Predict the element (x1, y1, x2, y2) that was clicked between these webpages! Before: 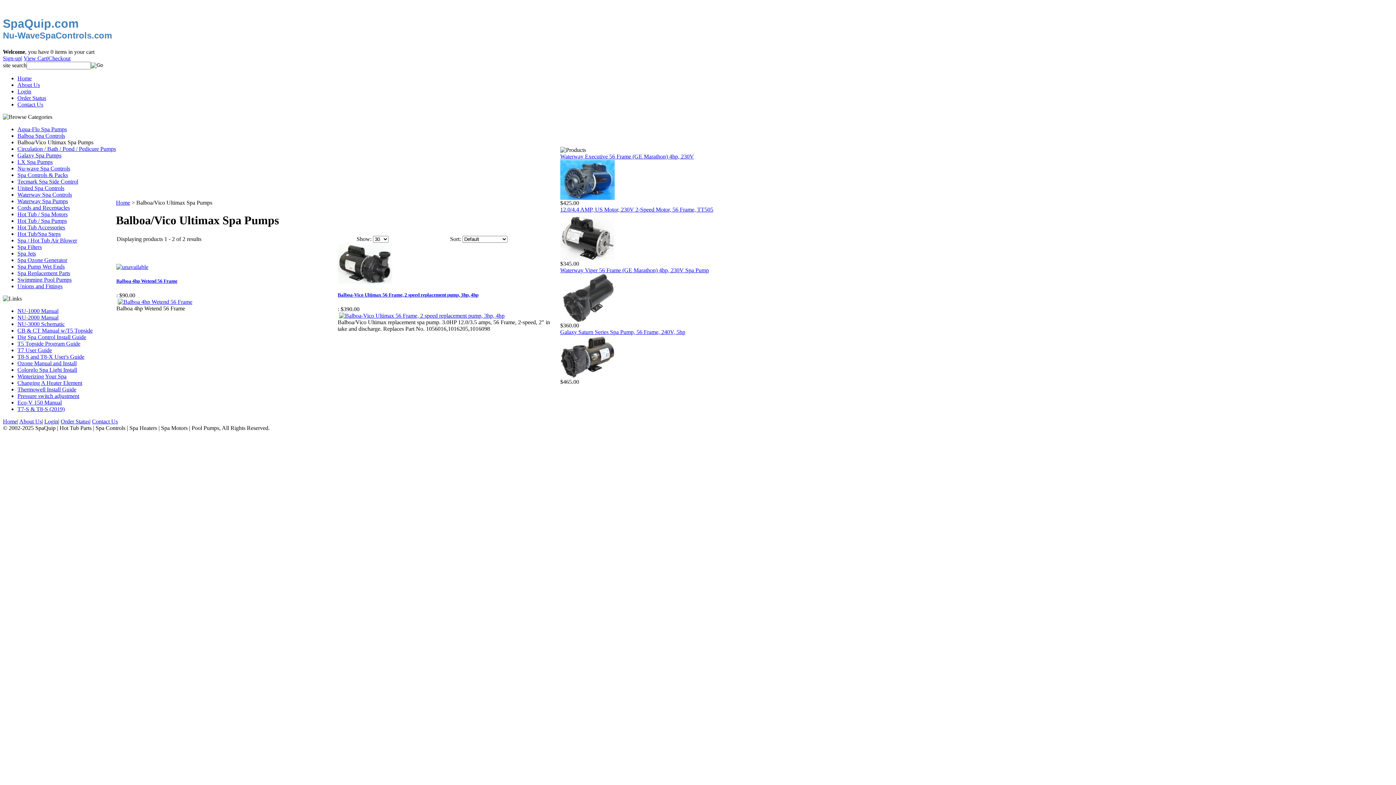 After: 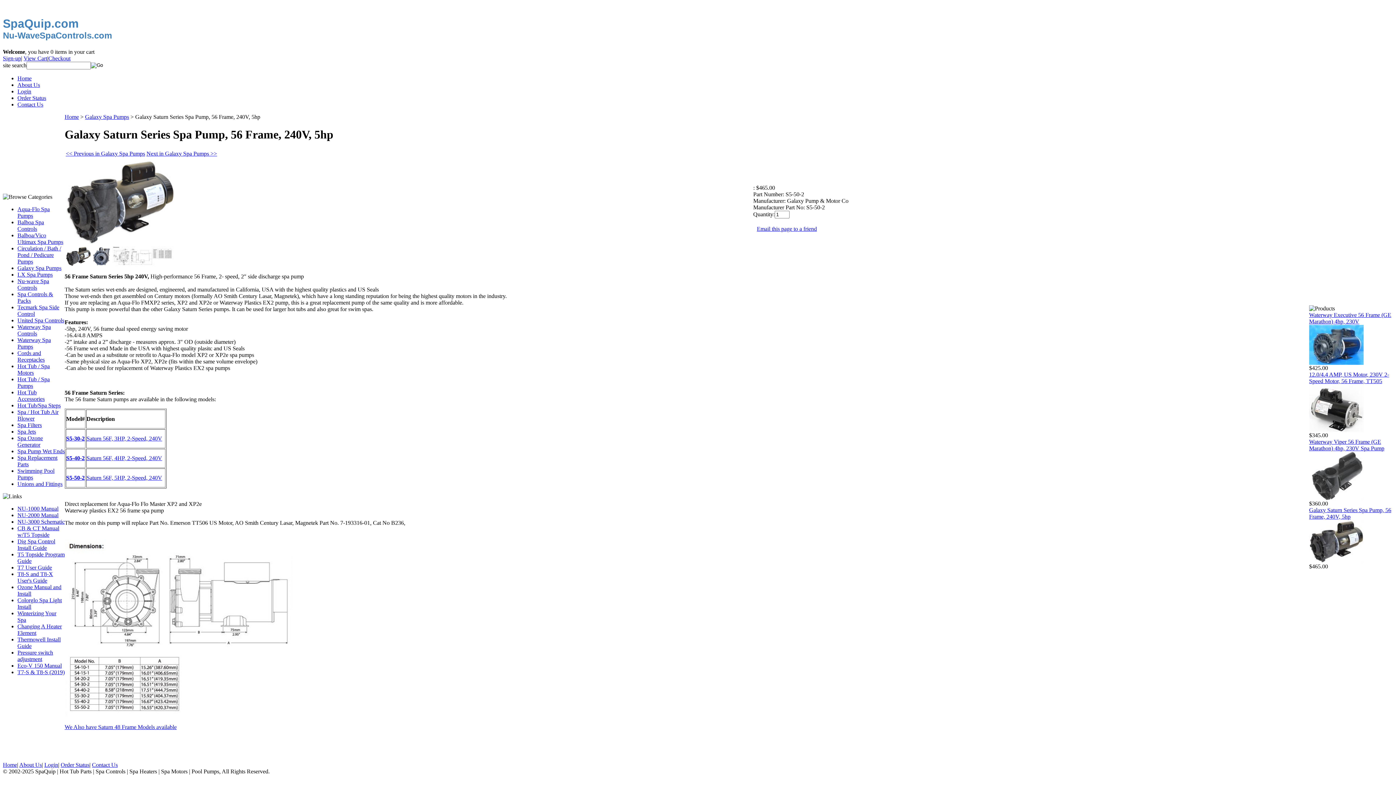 Action: bbox: (560, 373, 614, 380)